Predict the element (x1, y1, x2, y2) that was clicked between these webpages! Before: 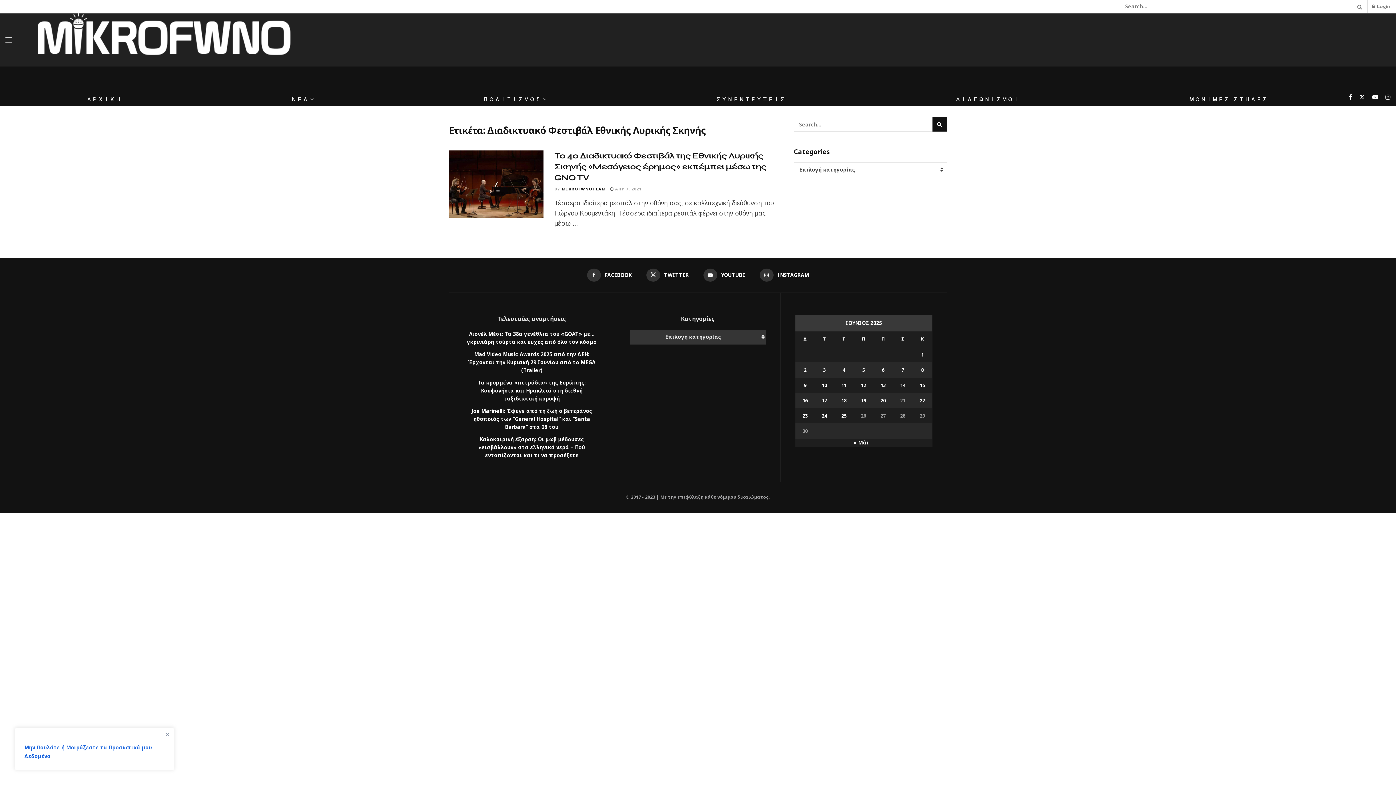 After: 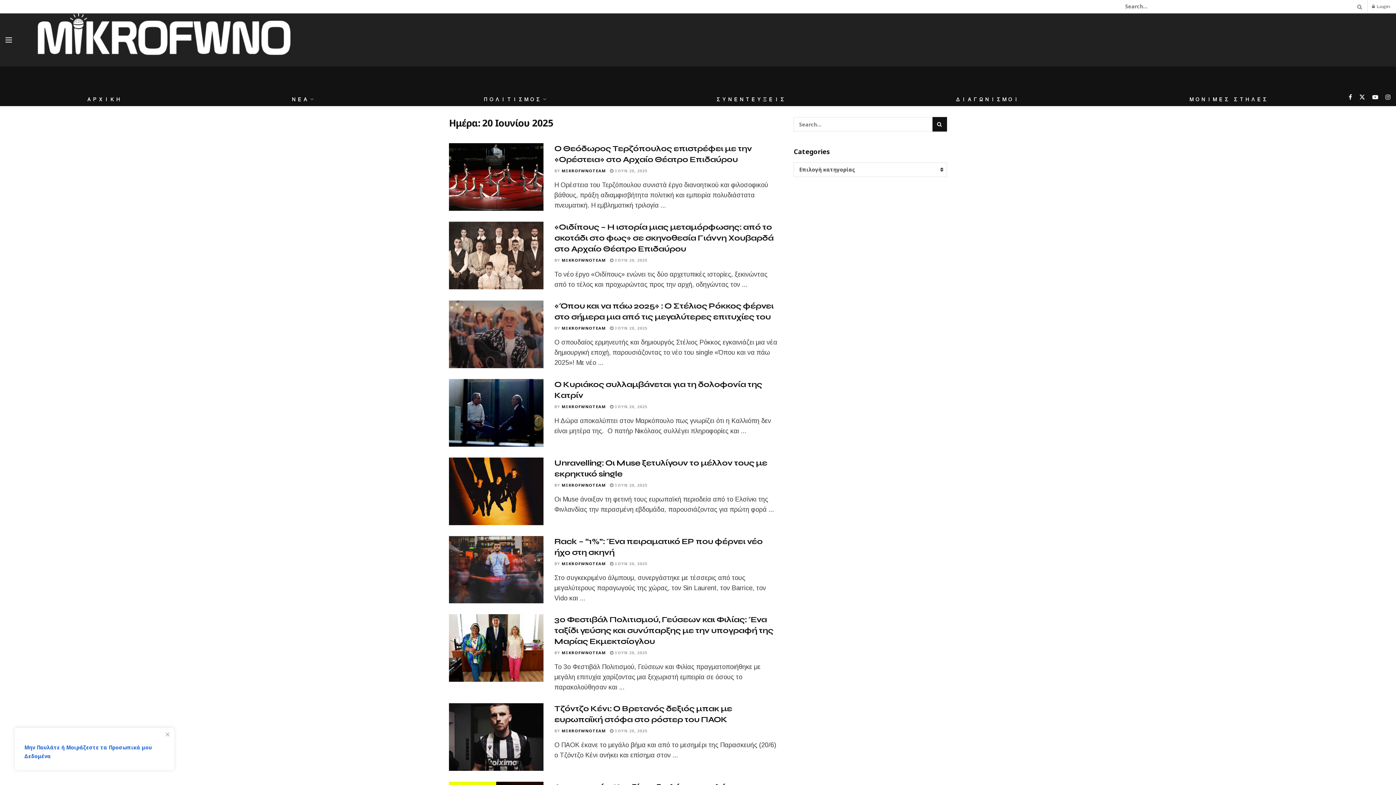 Action: bbox: (873, 396, 893, 404) label: Τα άρθρα δημοσιεύτηκαν την 20 June 2025